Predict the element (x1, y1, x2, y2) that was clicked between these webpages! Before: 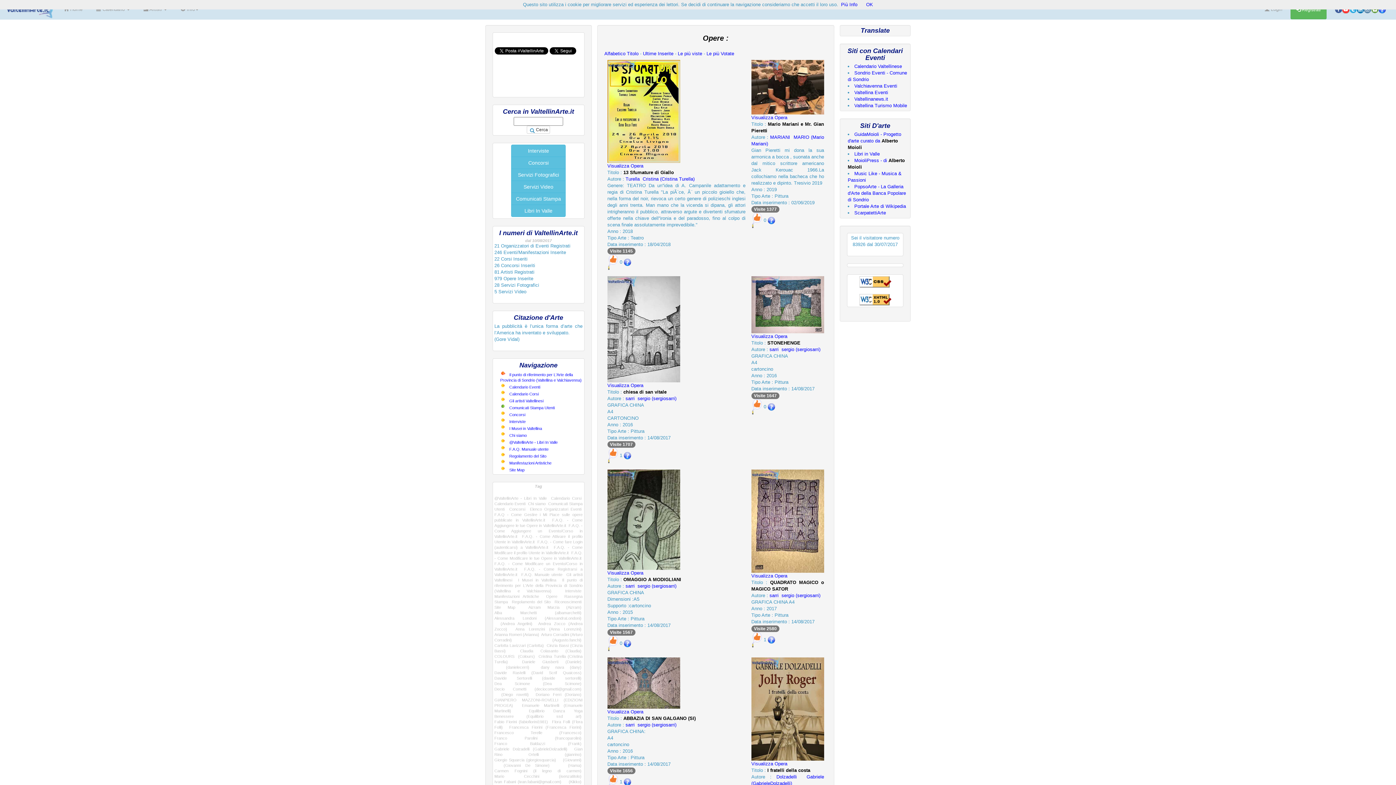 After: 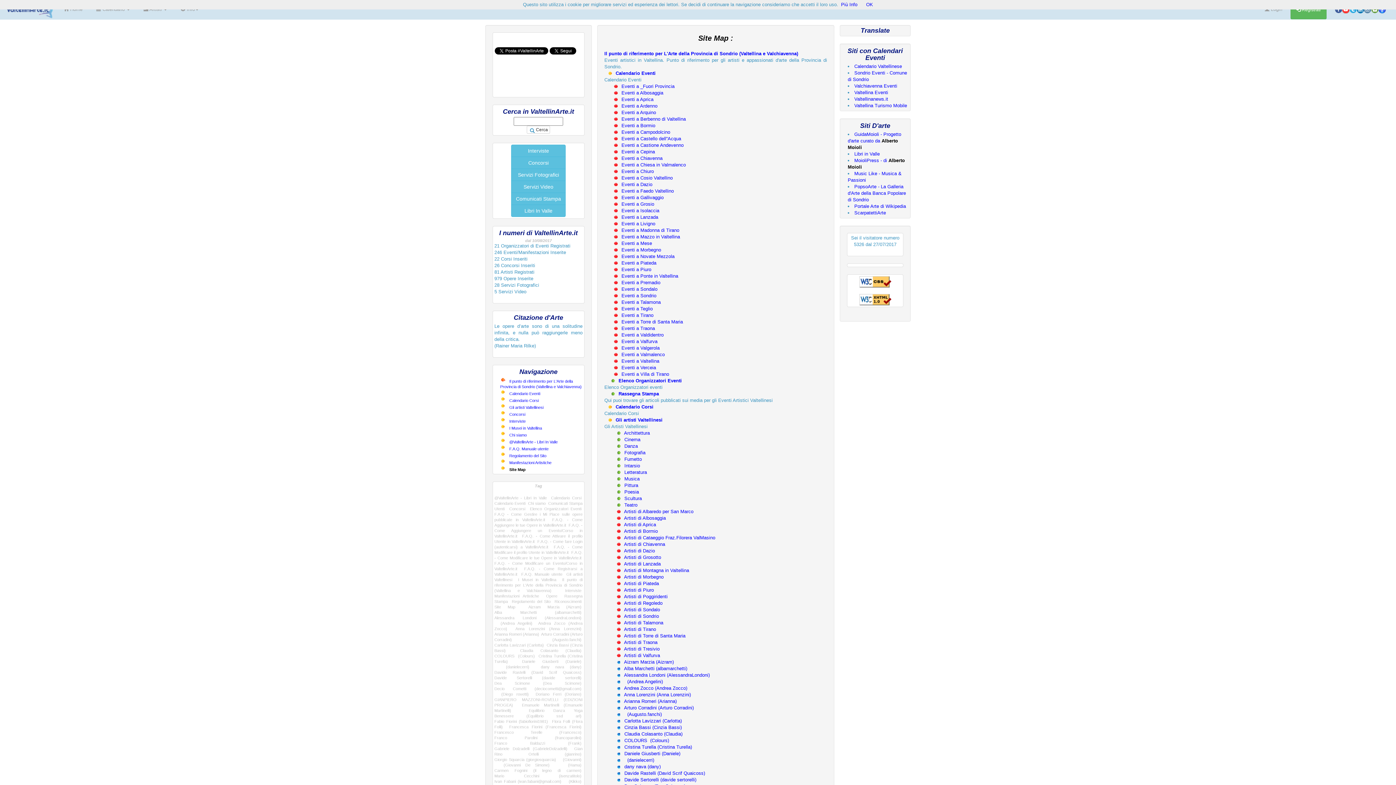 Action: label: Site Map bbox: (509, 468, 524, 472)